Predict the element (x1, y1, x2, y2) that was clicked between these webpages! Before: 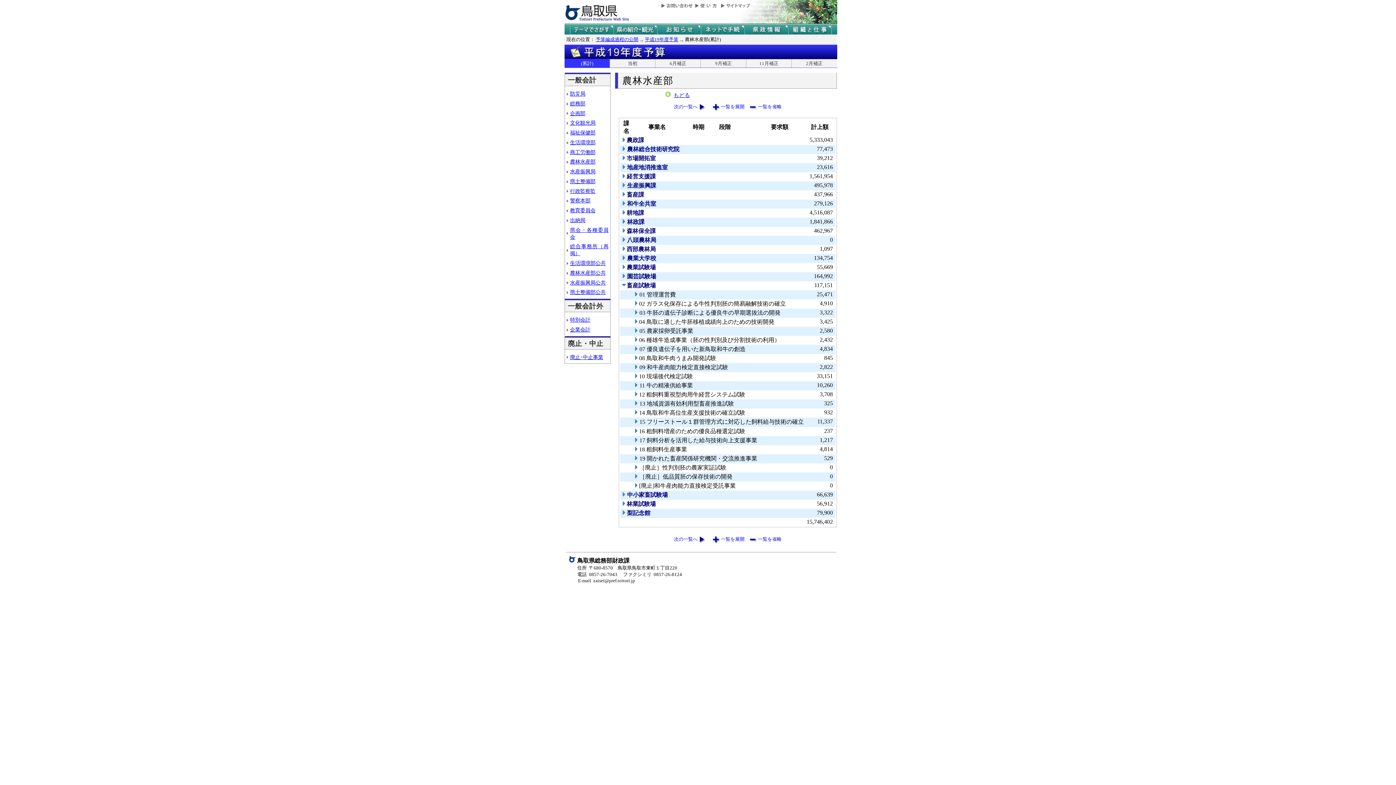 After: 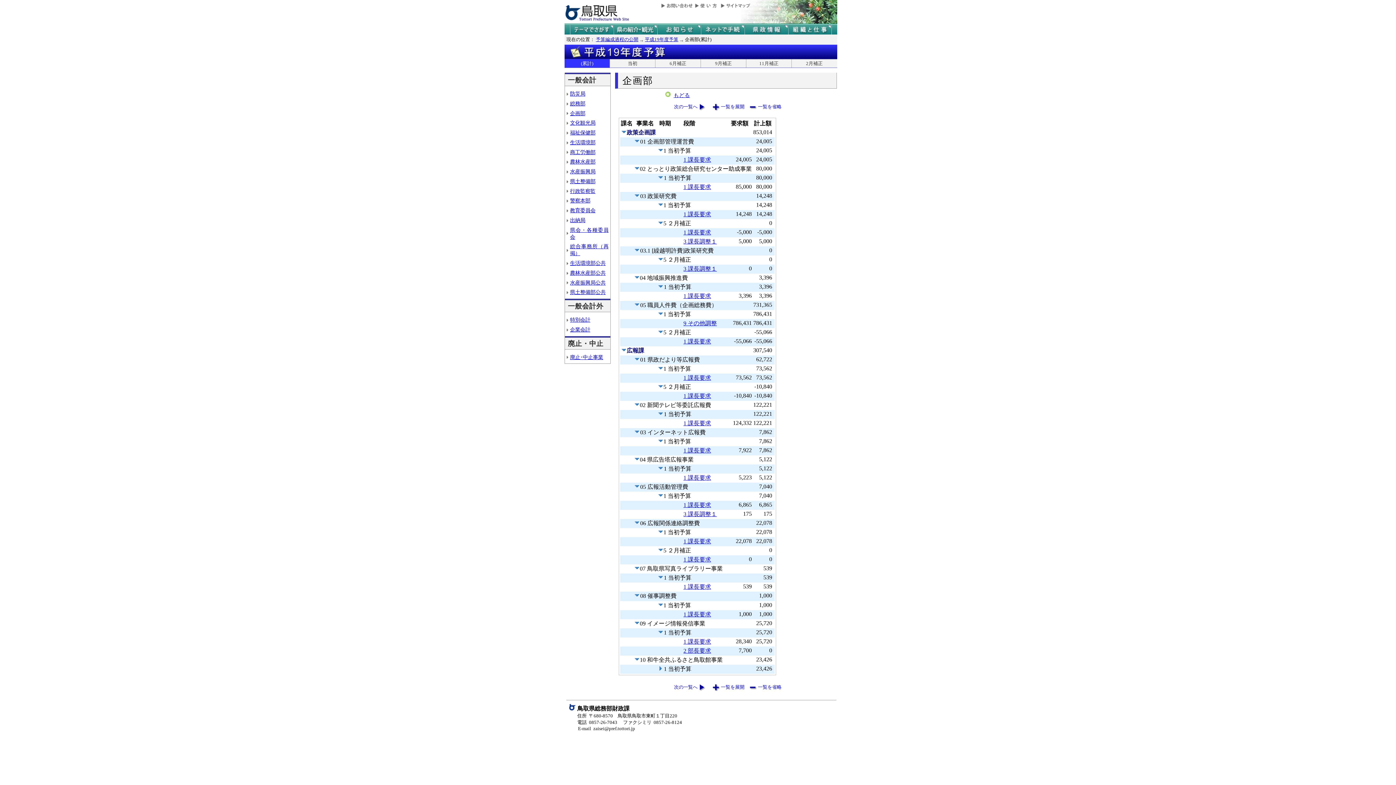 Action: bbox: (570, 110, 585, 116) label: 企画部